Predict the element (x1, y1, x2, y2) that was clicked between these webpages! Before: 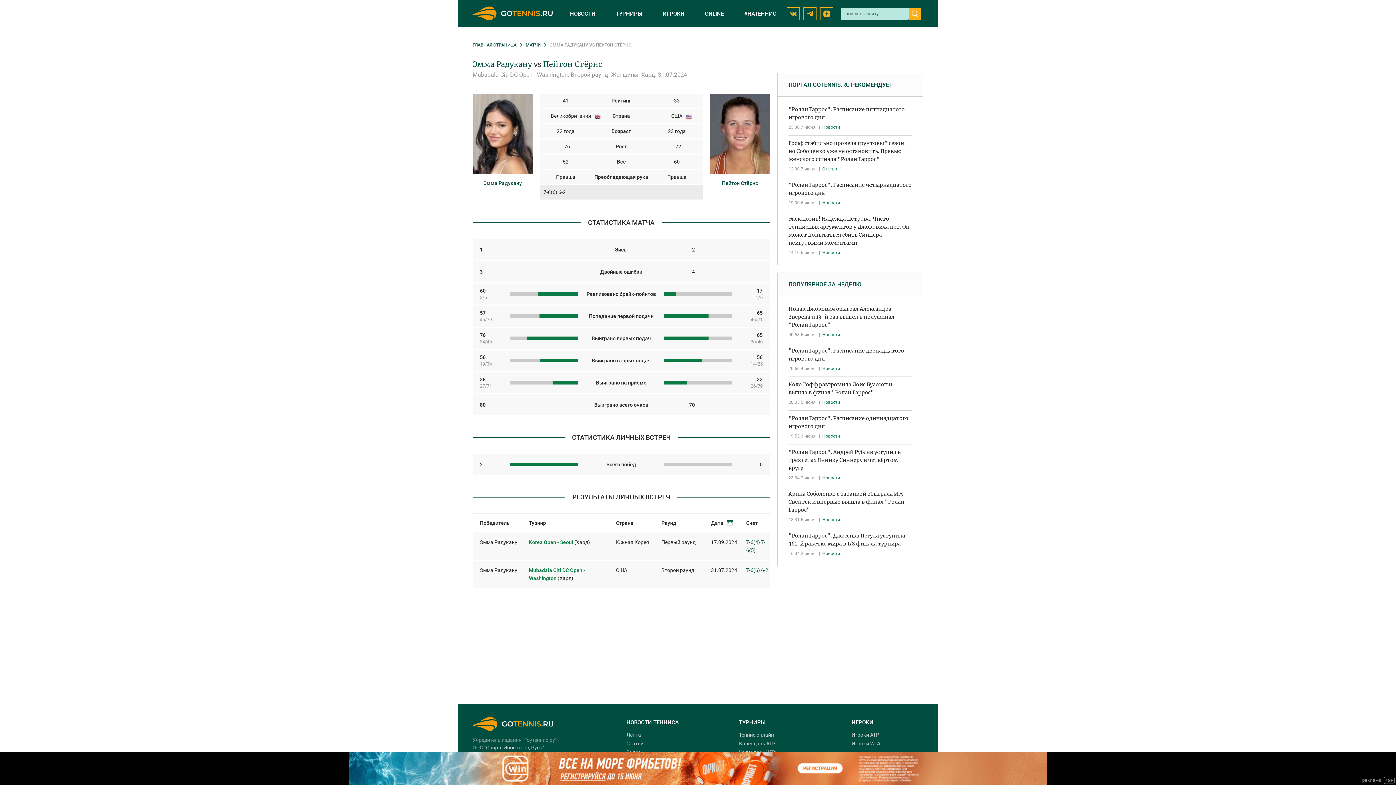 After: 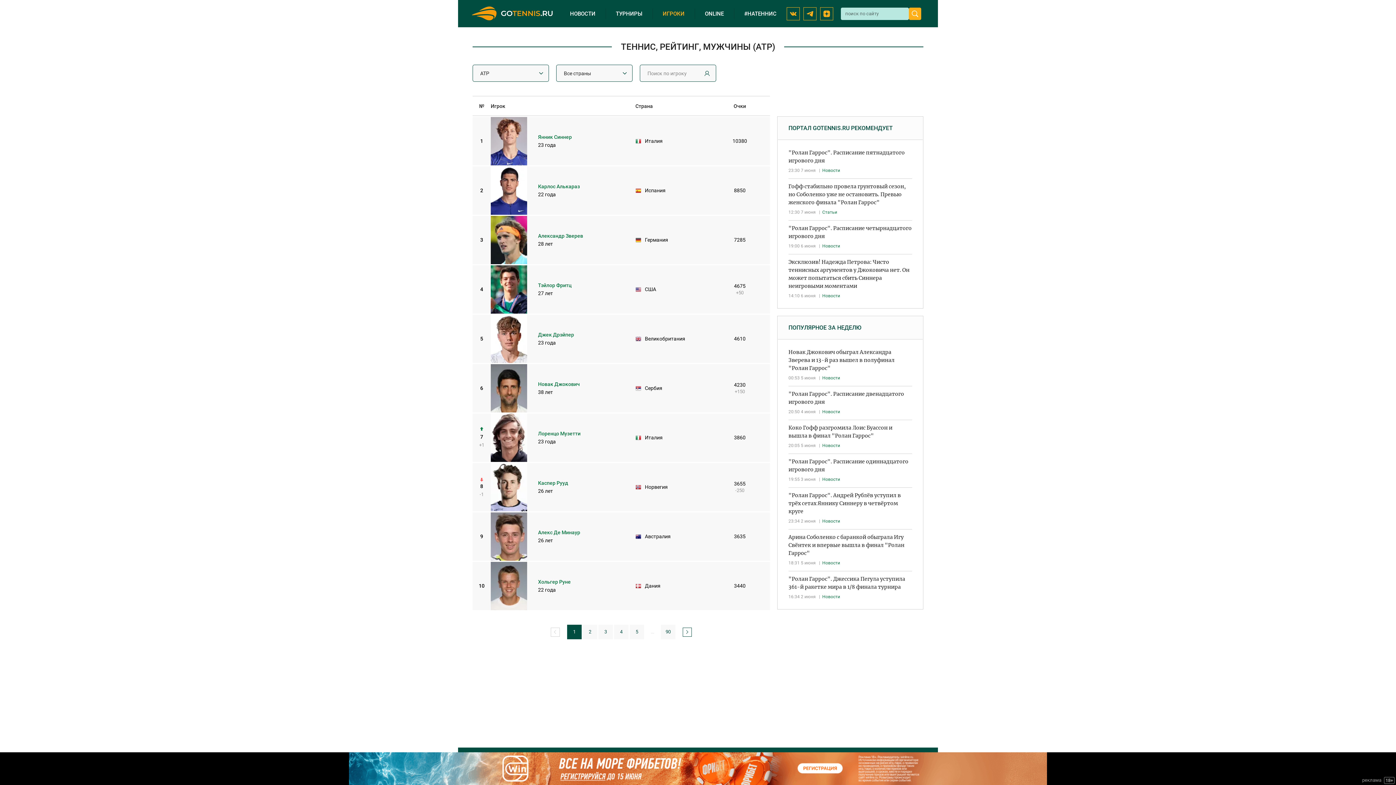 Action: bbox: (851, 719, 873, 726) label: ИГРОКИ